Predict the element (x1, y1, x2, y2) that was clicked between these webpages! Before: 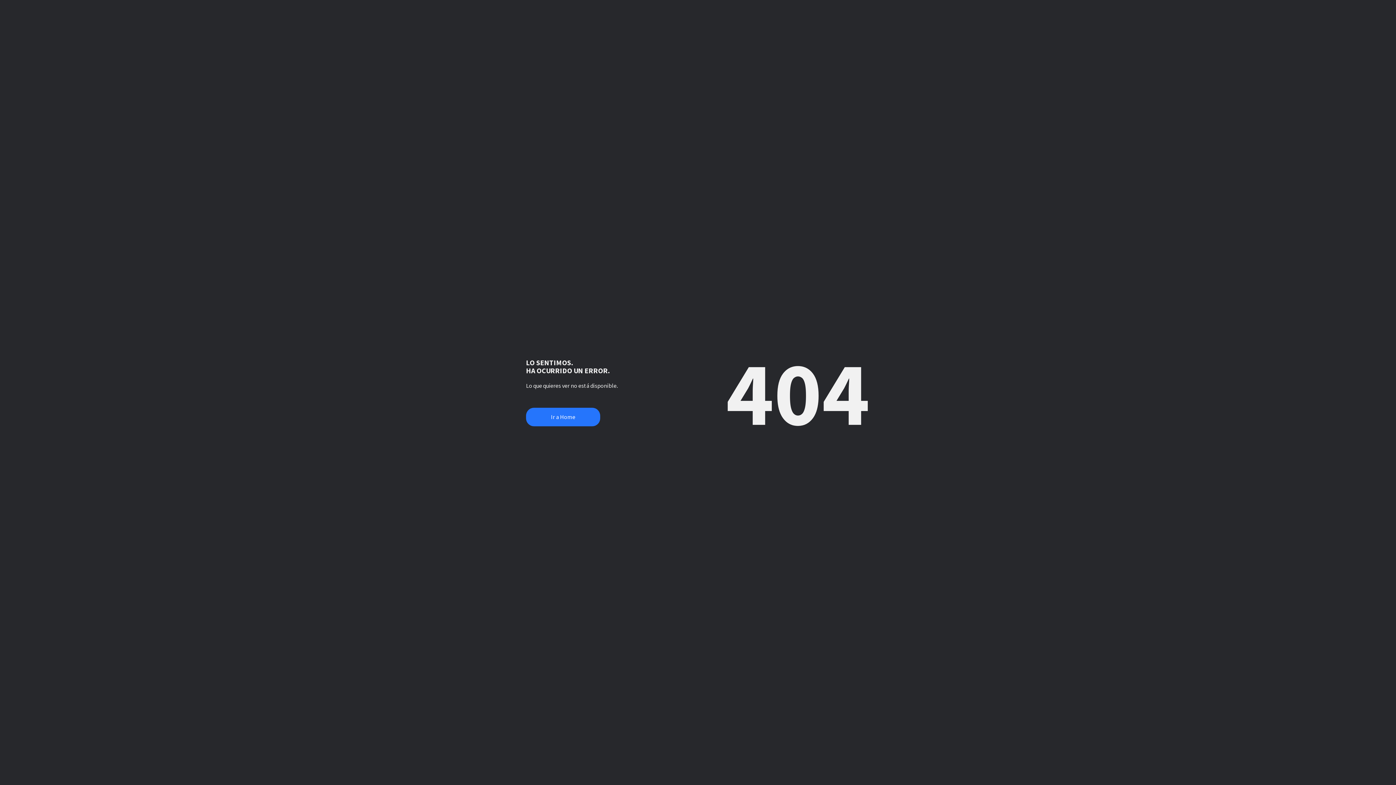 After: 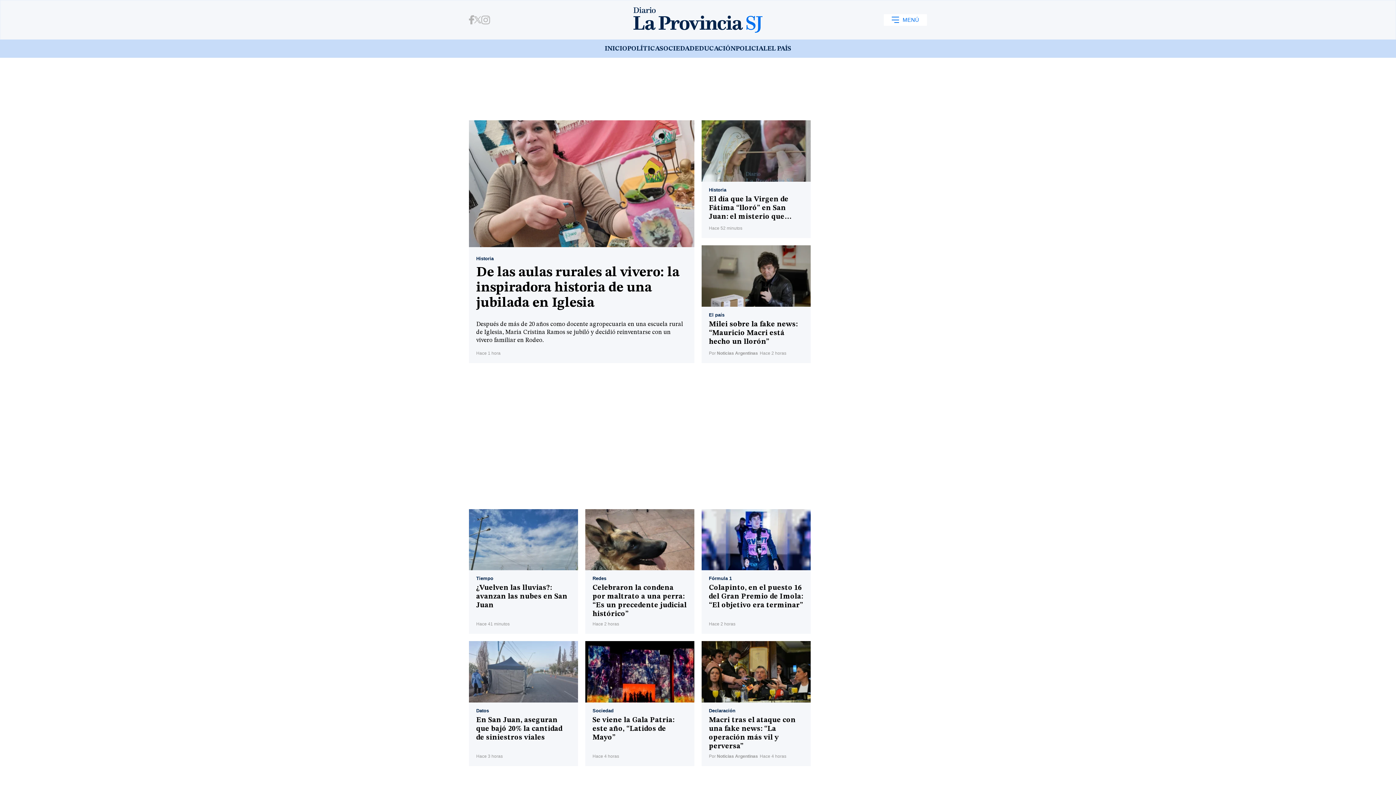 Action: label: Ir a Home bbox: (526, 408, 600, 426)